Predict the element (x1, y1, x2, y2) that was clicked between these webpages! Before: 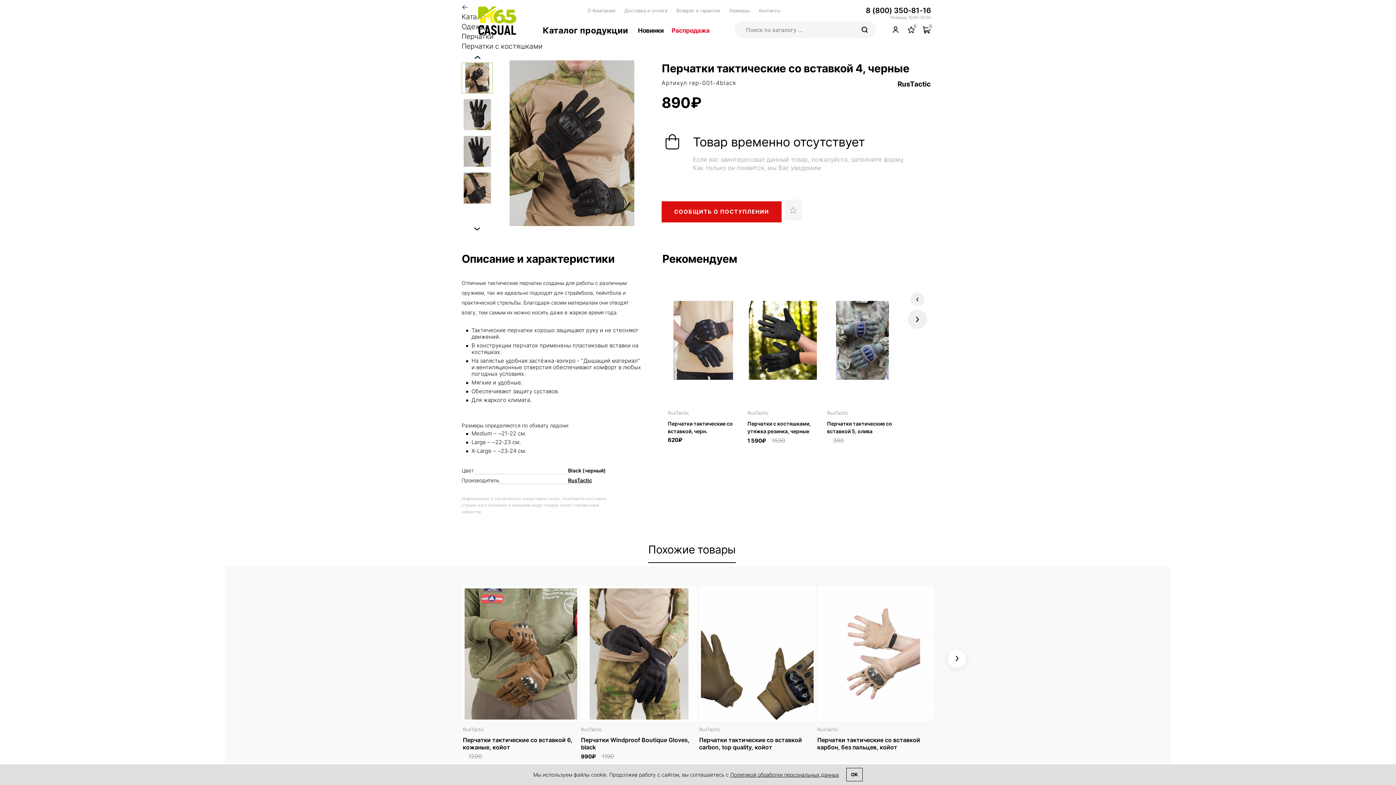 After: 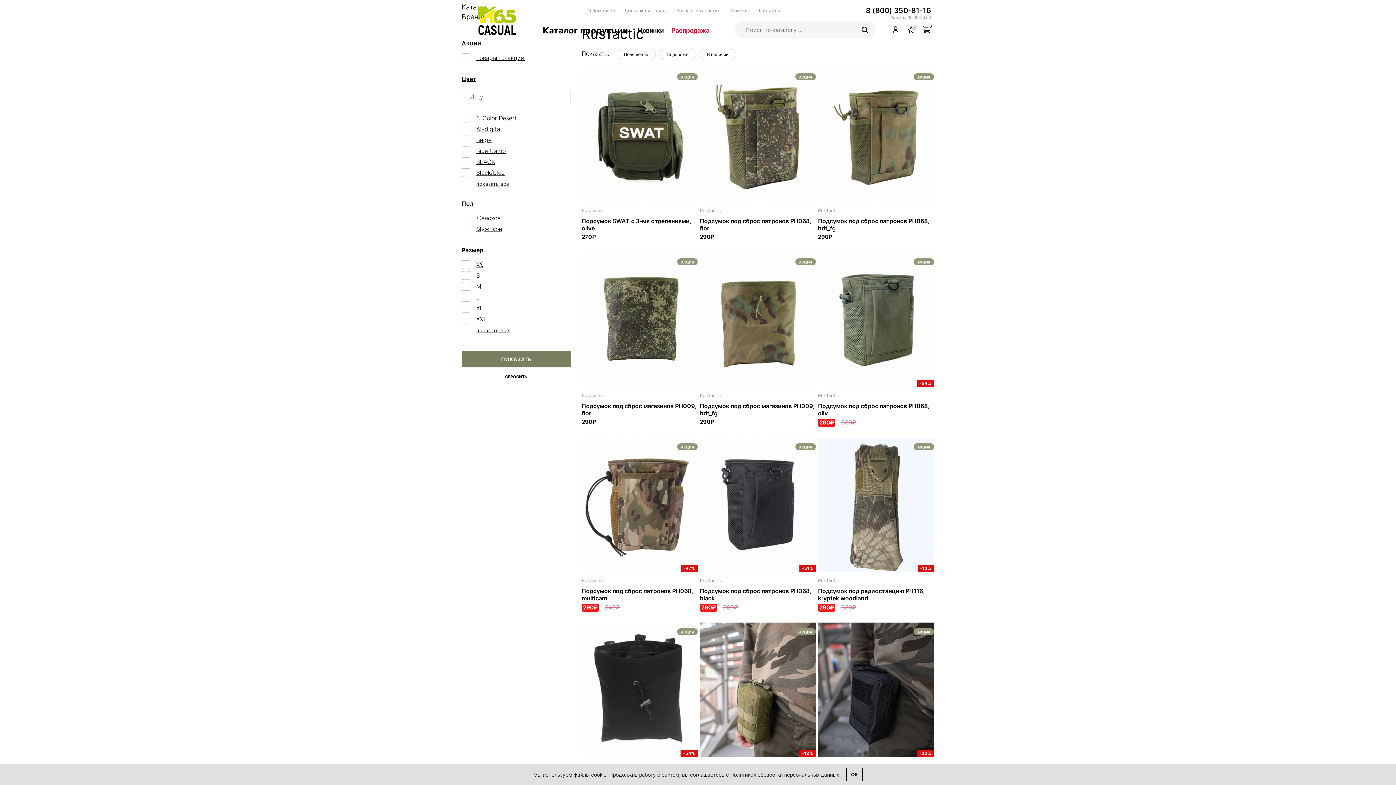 Action: bbox: (668, 410, 689, 416) label: RusTactic